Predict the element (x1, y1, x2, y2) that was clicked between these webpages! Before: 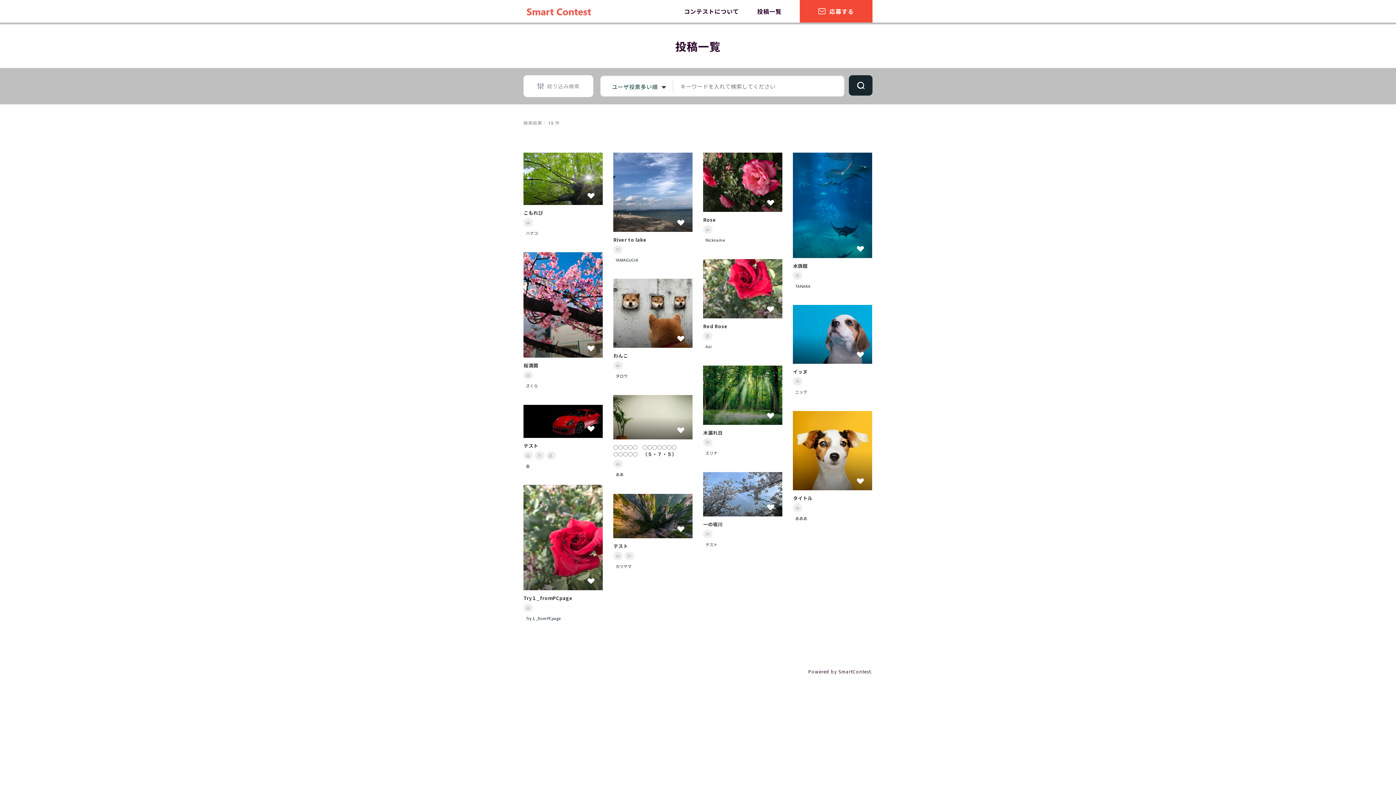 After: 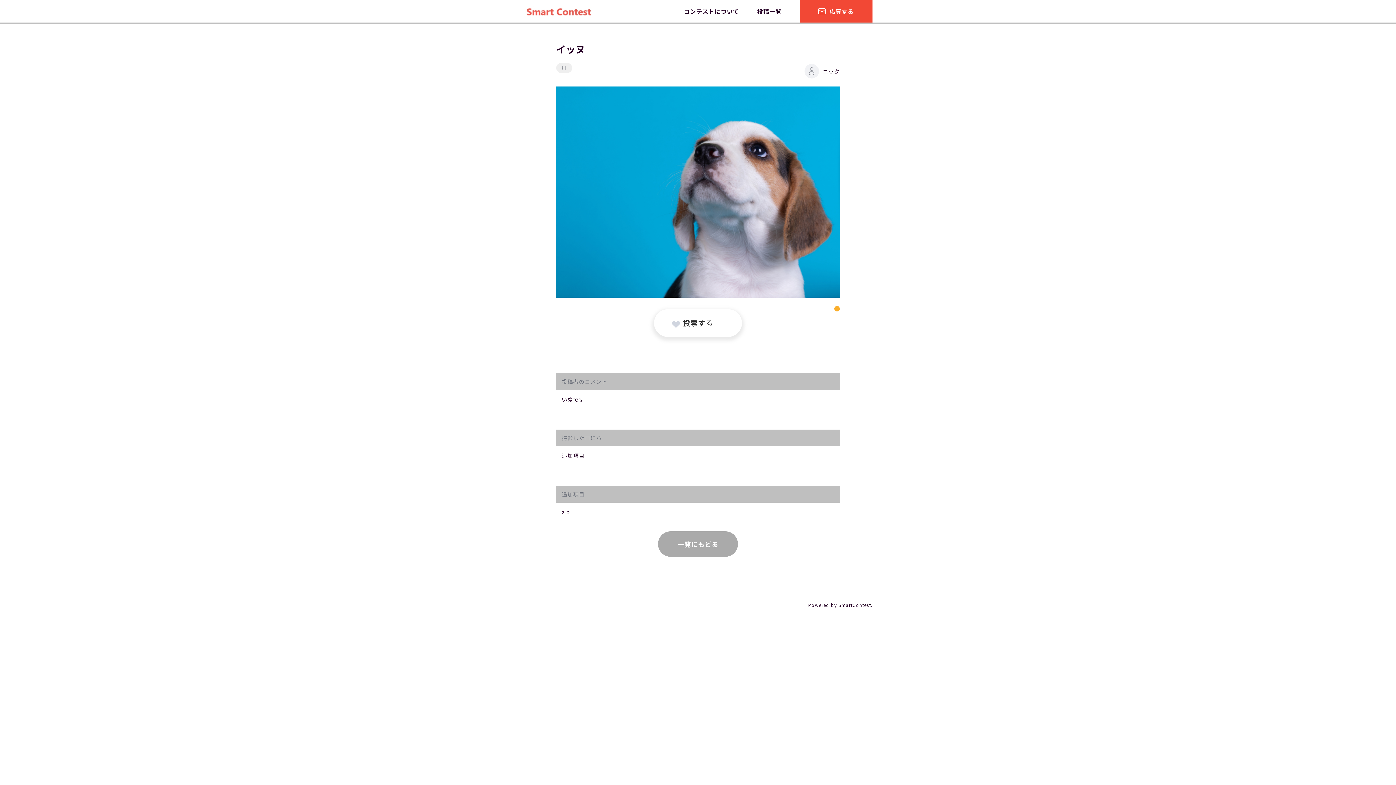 Action: label: イッヌ
川
ニック bbox: (793, 305, 872, 396)